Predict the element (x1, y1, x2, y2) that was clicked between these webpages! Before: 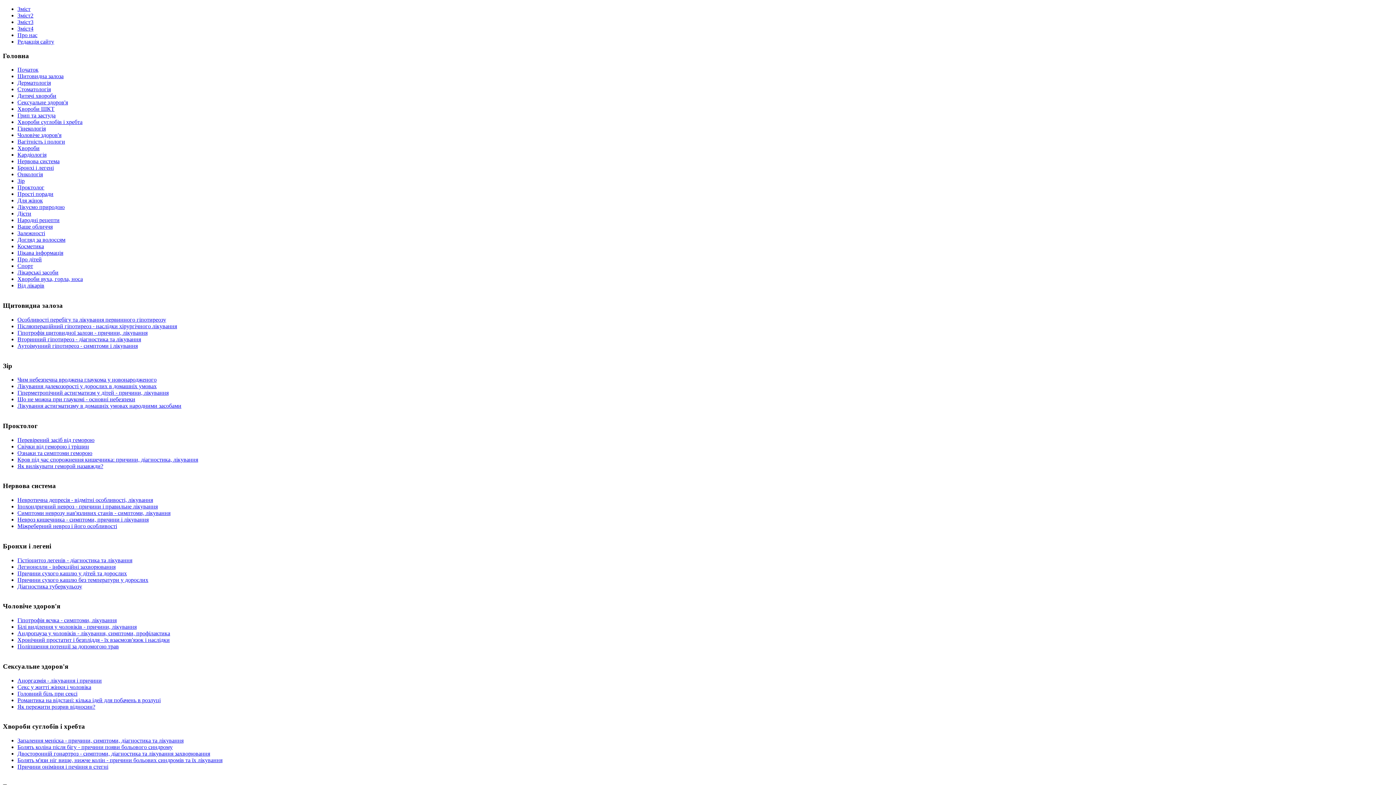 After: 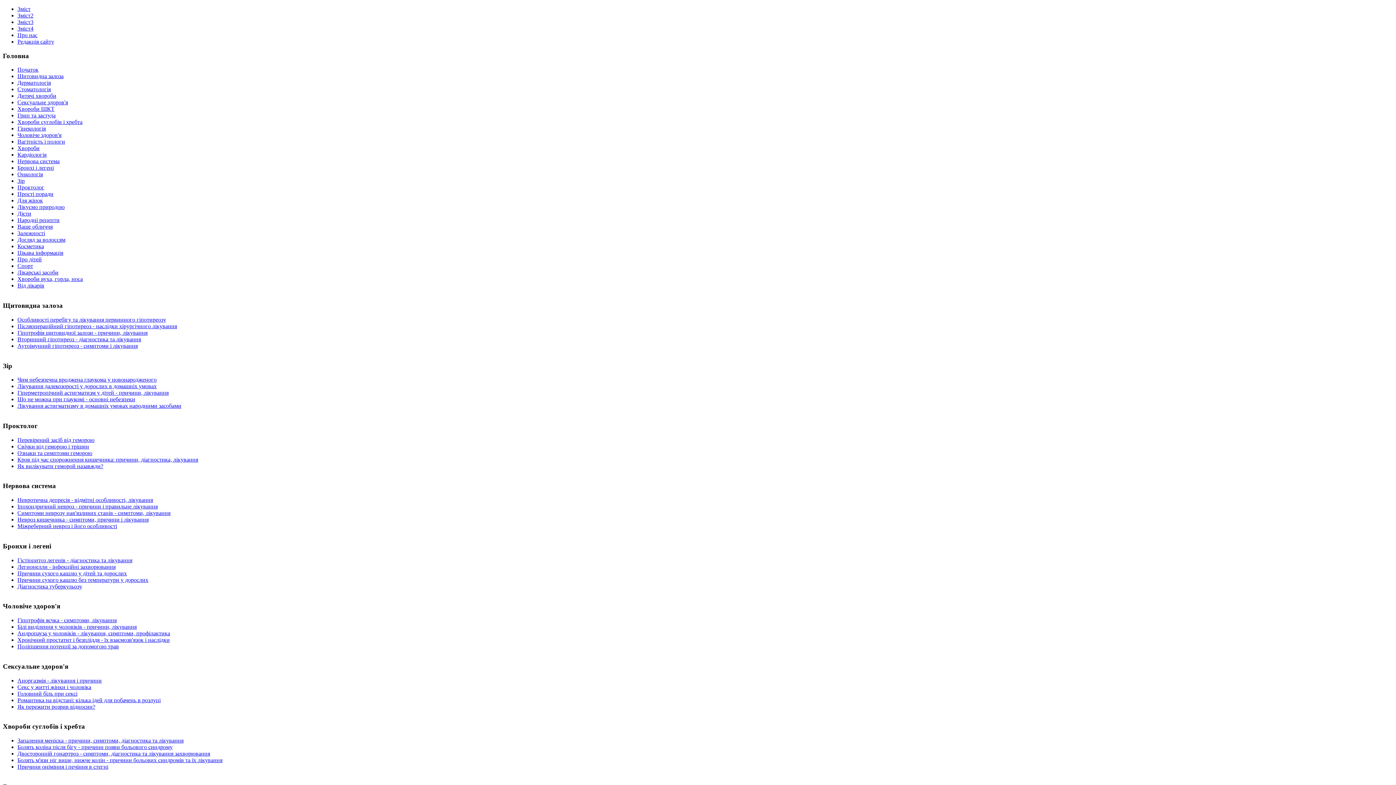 Action: label: Як вилікувати геморой назавжди? bbox: (17, 463, 103, 469)